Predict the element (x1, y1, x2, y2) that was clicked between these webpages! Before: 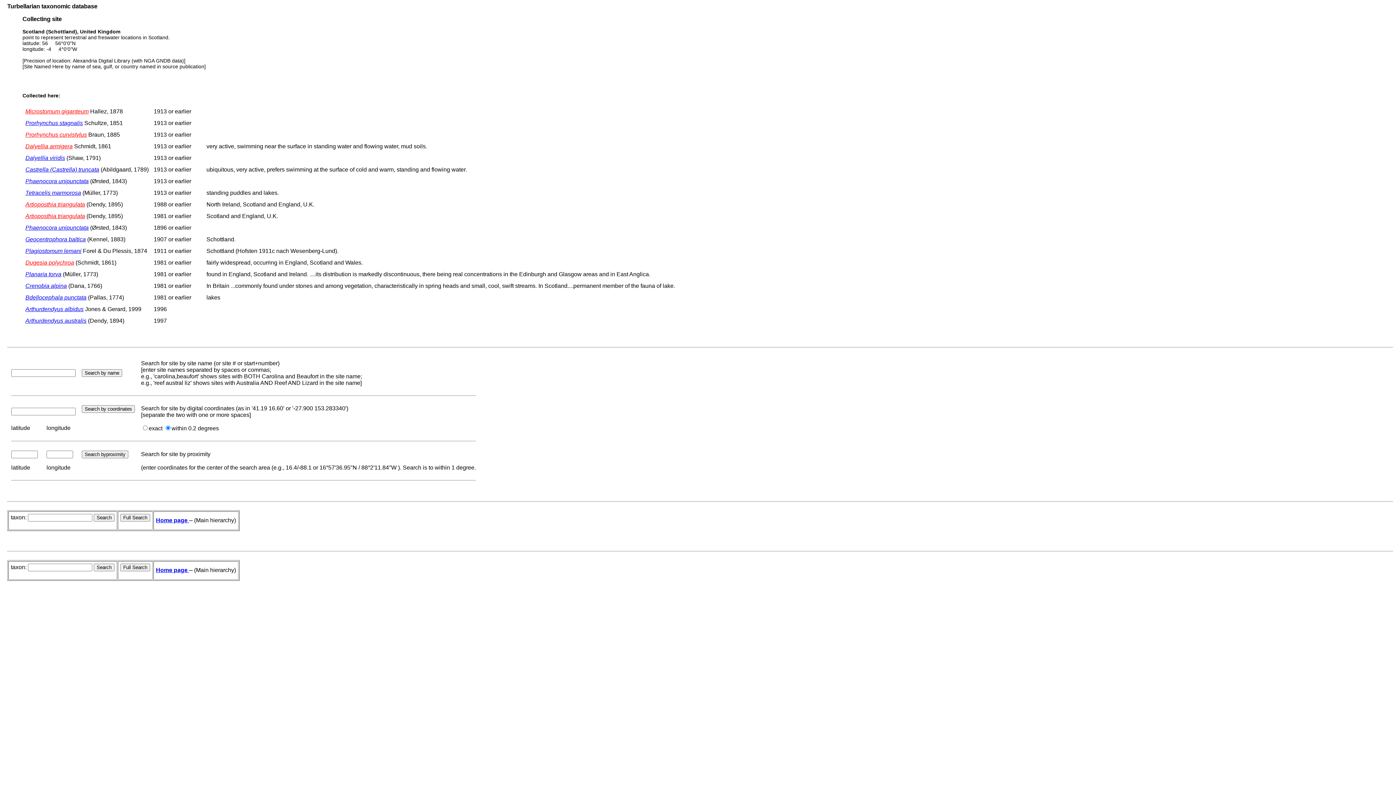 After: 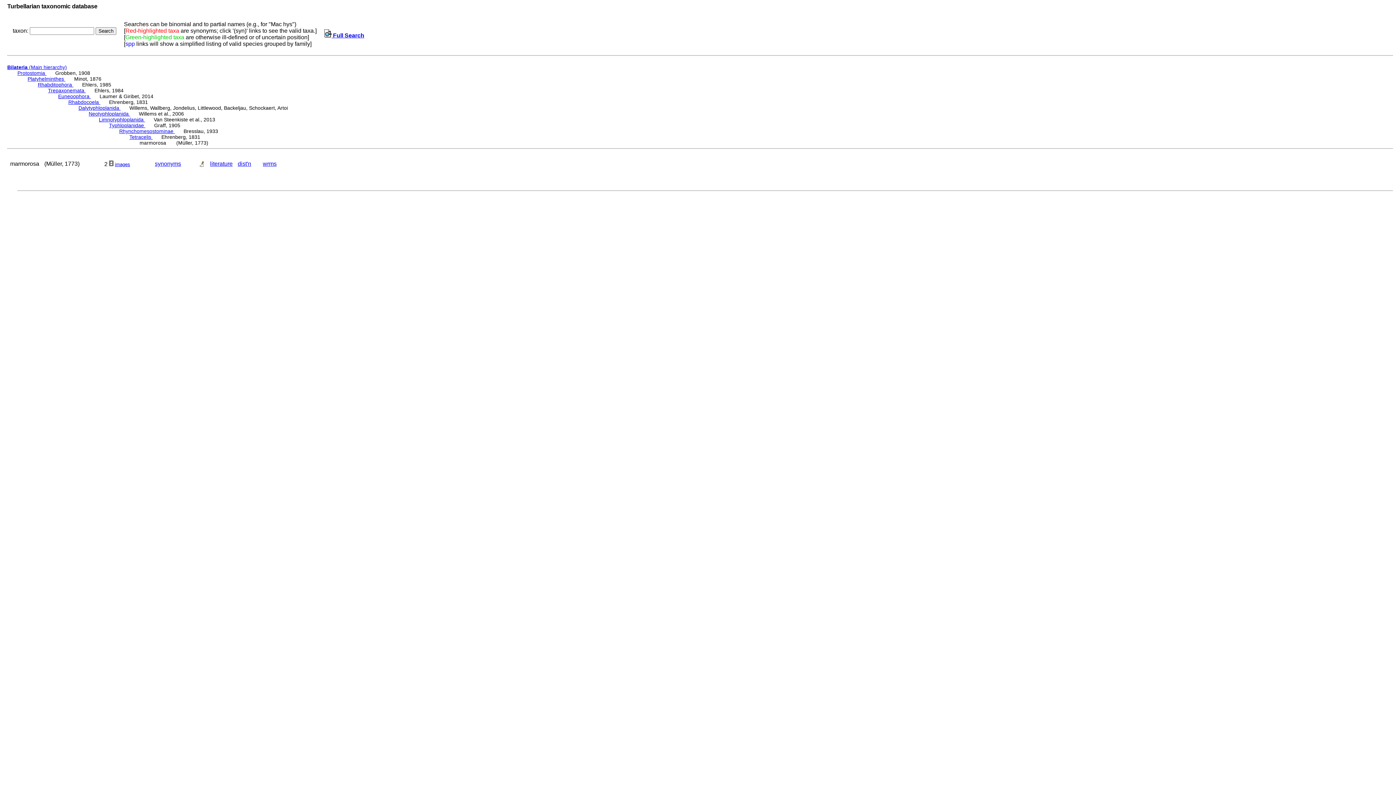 Action: bbox: (25, 189, 81, 195) label: Tetracelis marmorosa